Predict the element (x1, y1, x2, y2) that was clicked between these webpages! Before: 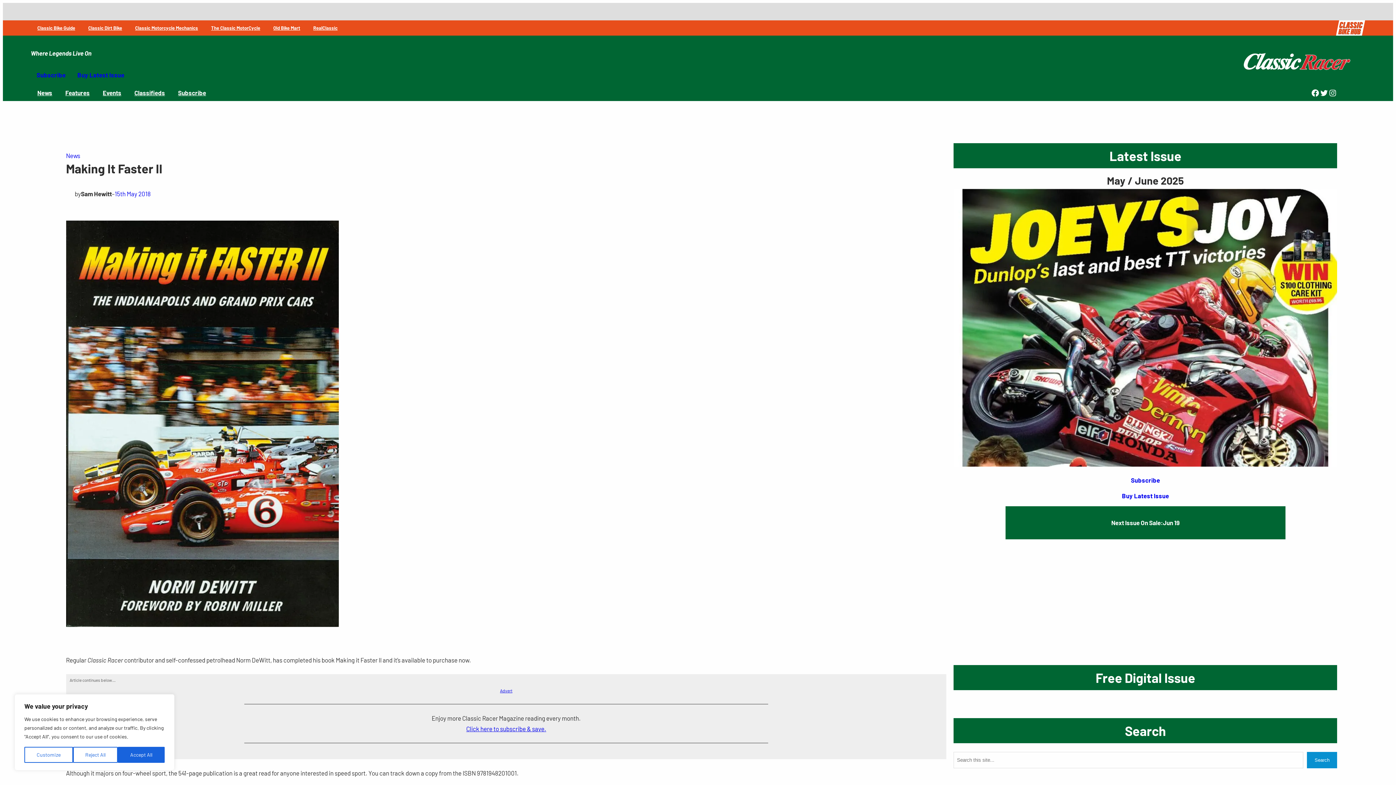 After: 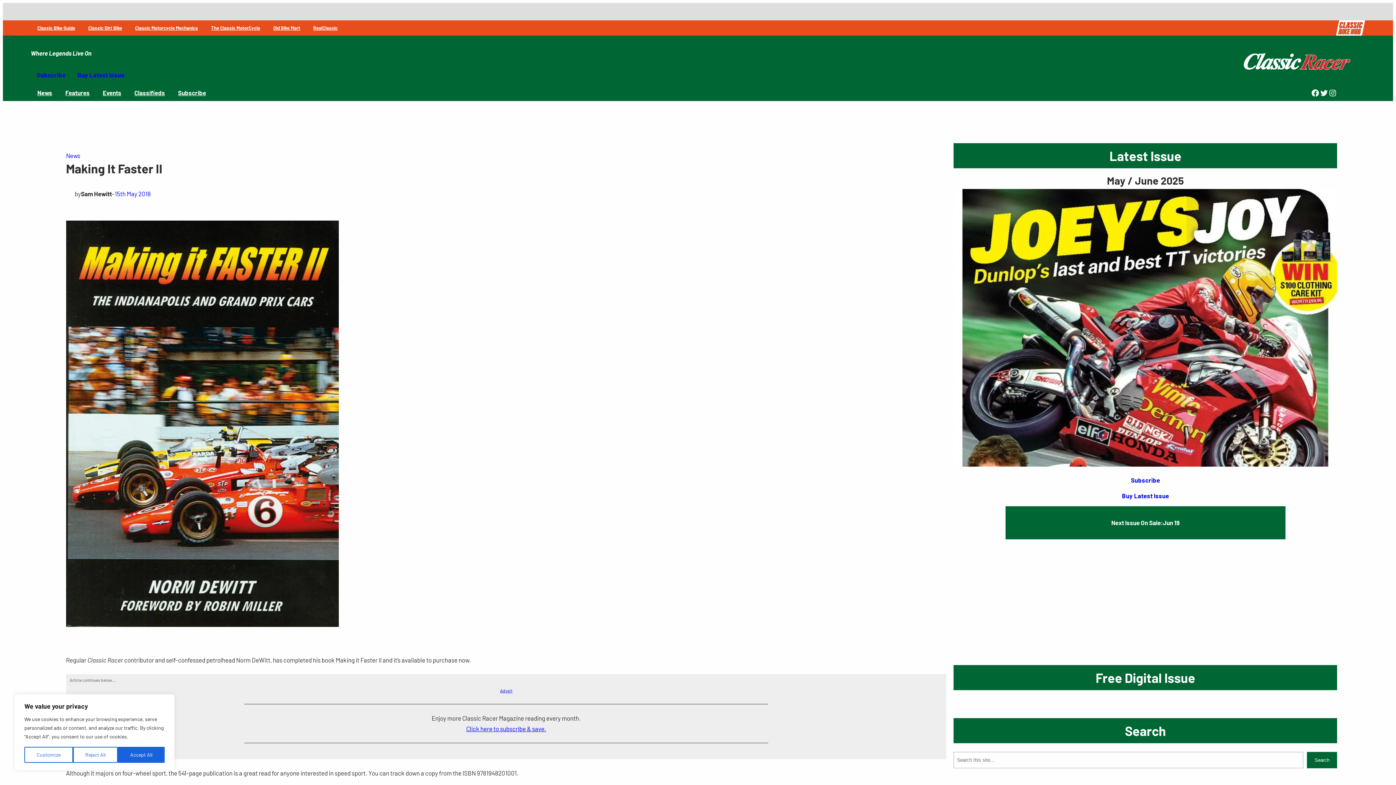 Action: bbox: (1307, 752, 1337, 768) label: Search